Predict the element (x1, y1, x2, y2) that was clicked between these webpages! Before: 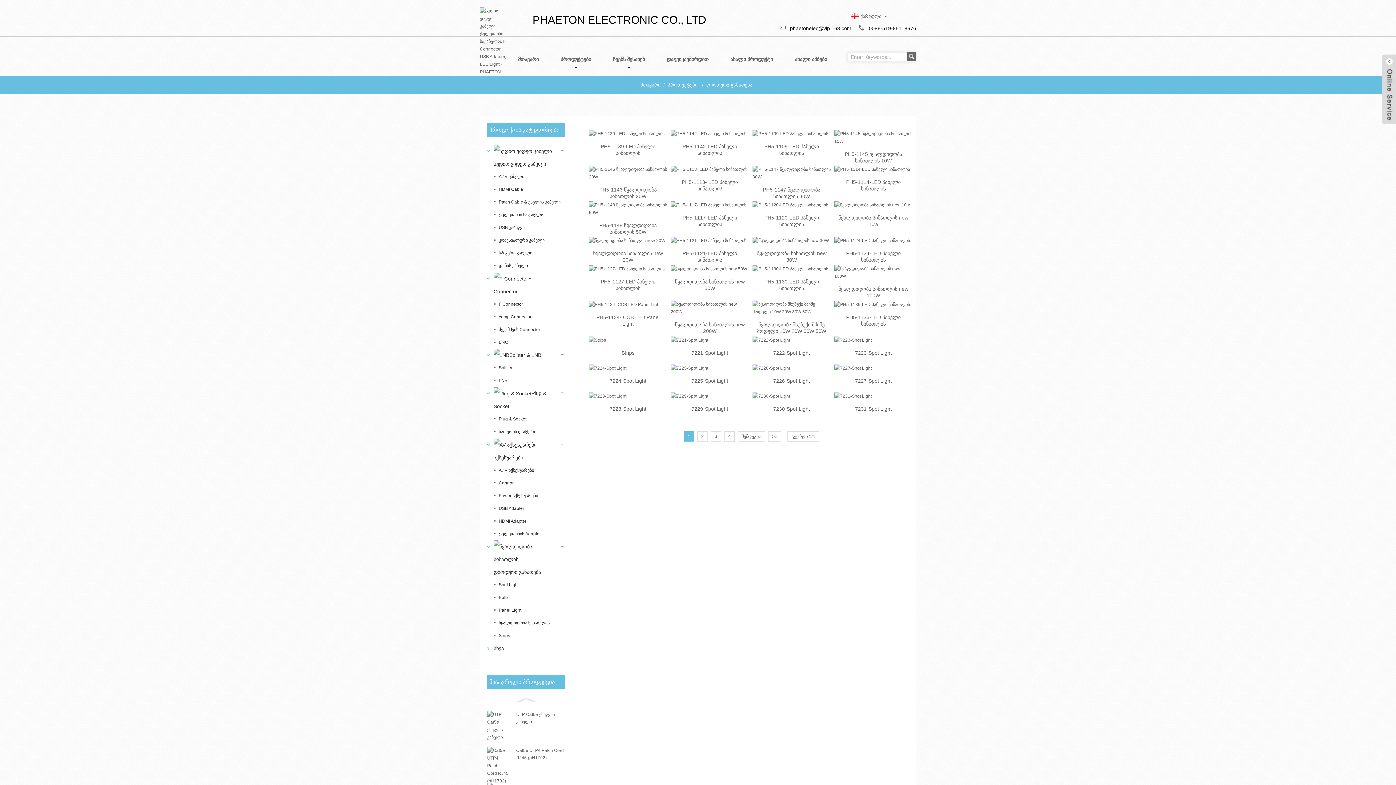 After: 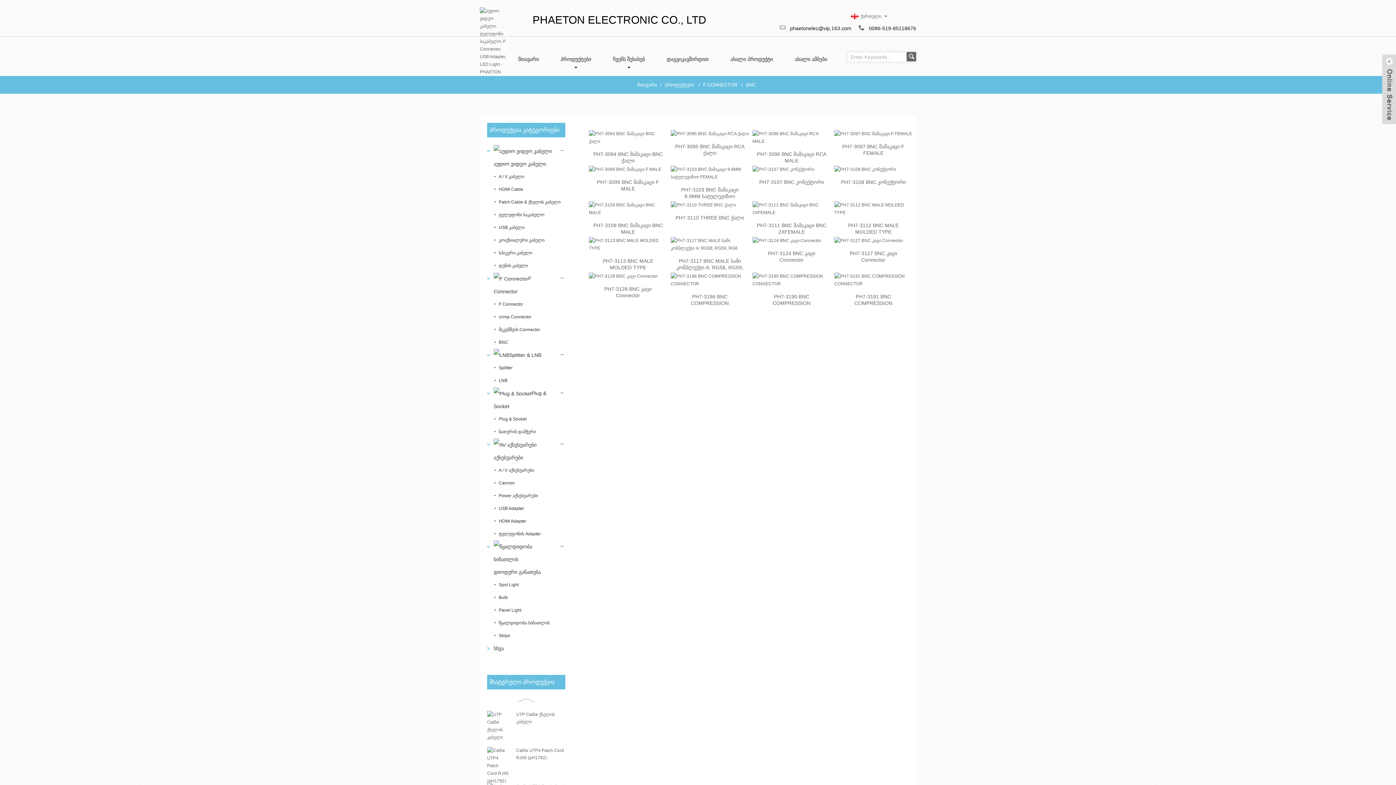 Action: bbox: (494, 336, 508, 348) label: BNC